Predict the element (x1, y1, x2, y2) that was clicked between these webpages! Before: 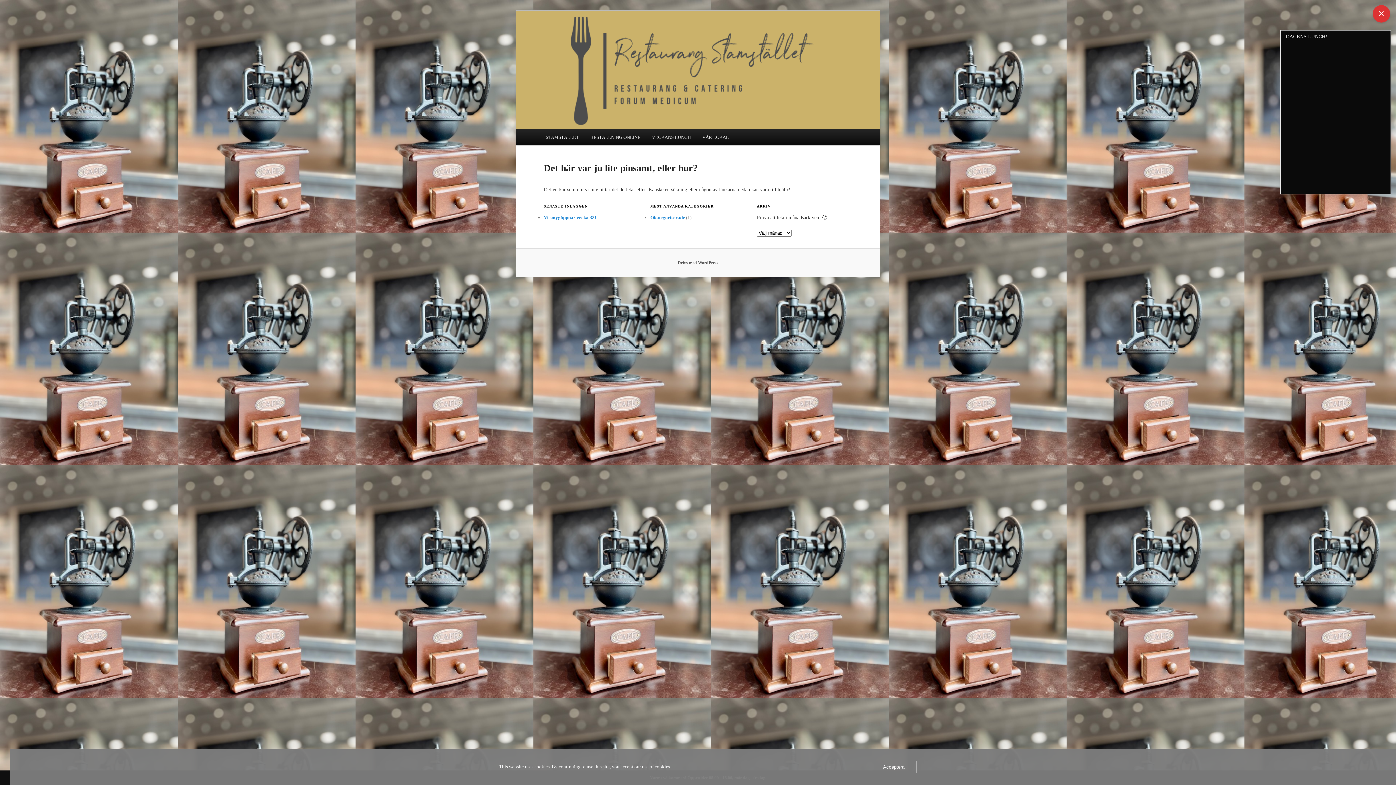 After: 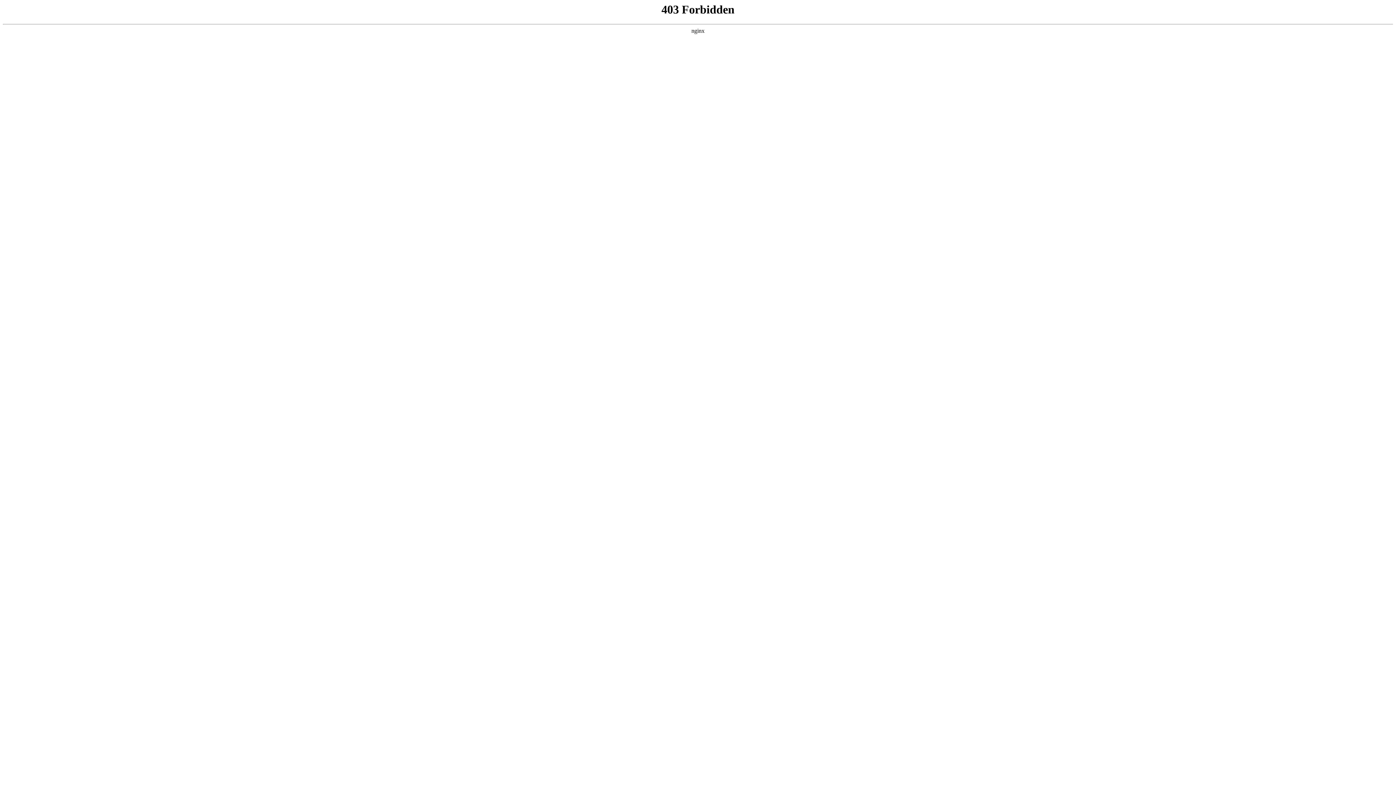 Action: bbox: (677, 260, 718, 265) label: Drivs med WordPress